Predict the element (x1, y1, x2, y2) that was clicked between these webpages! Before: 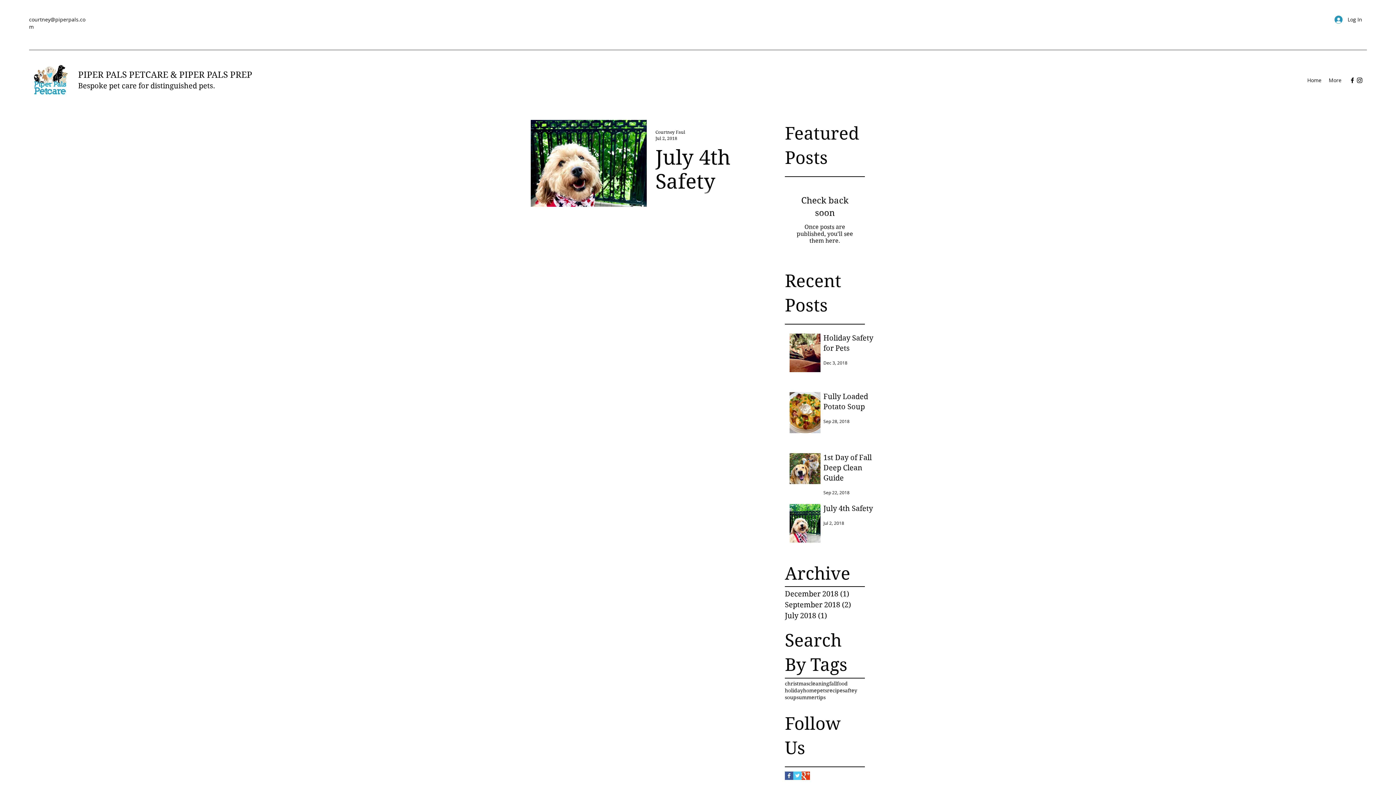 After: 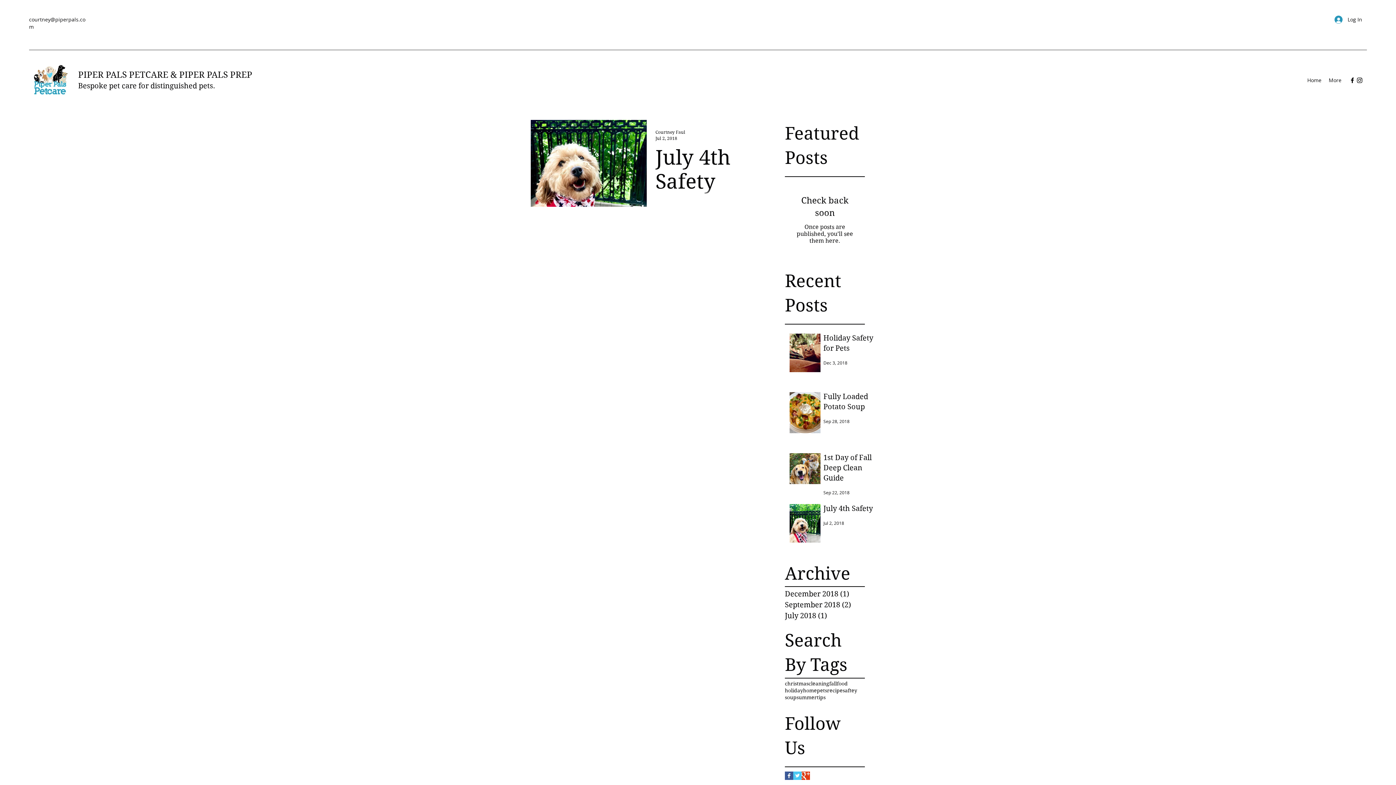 Action: label: Twitter Basic Square bbox: (793, 772, 801, 780)